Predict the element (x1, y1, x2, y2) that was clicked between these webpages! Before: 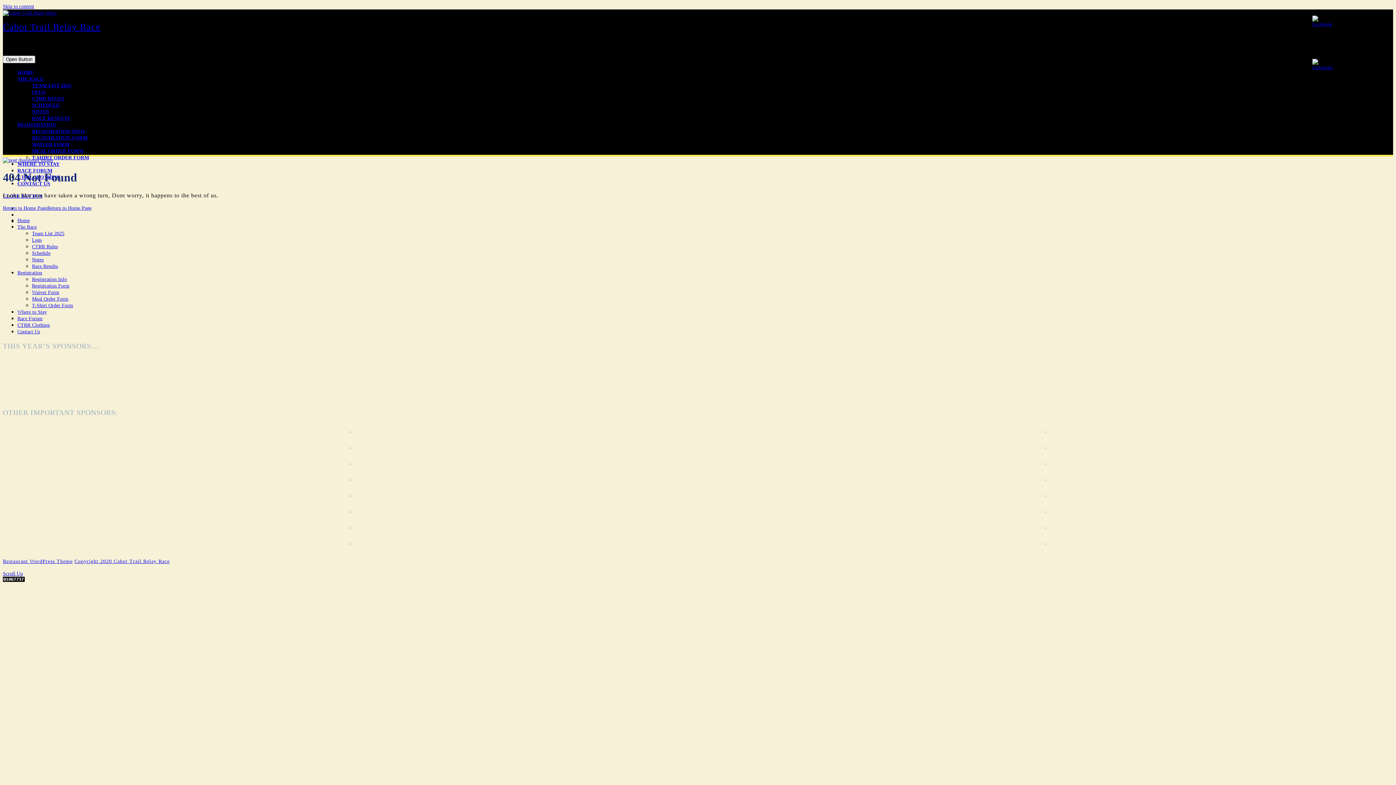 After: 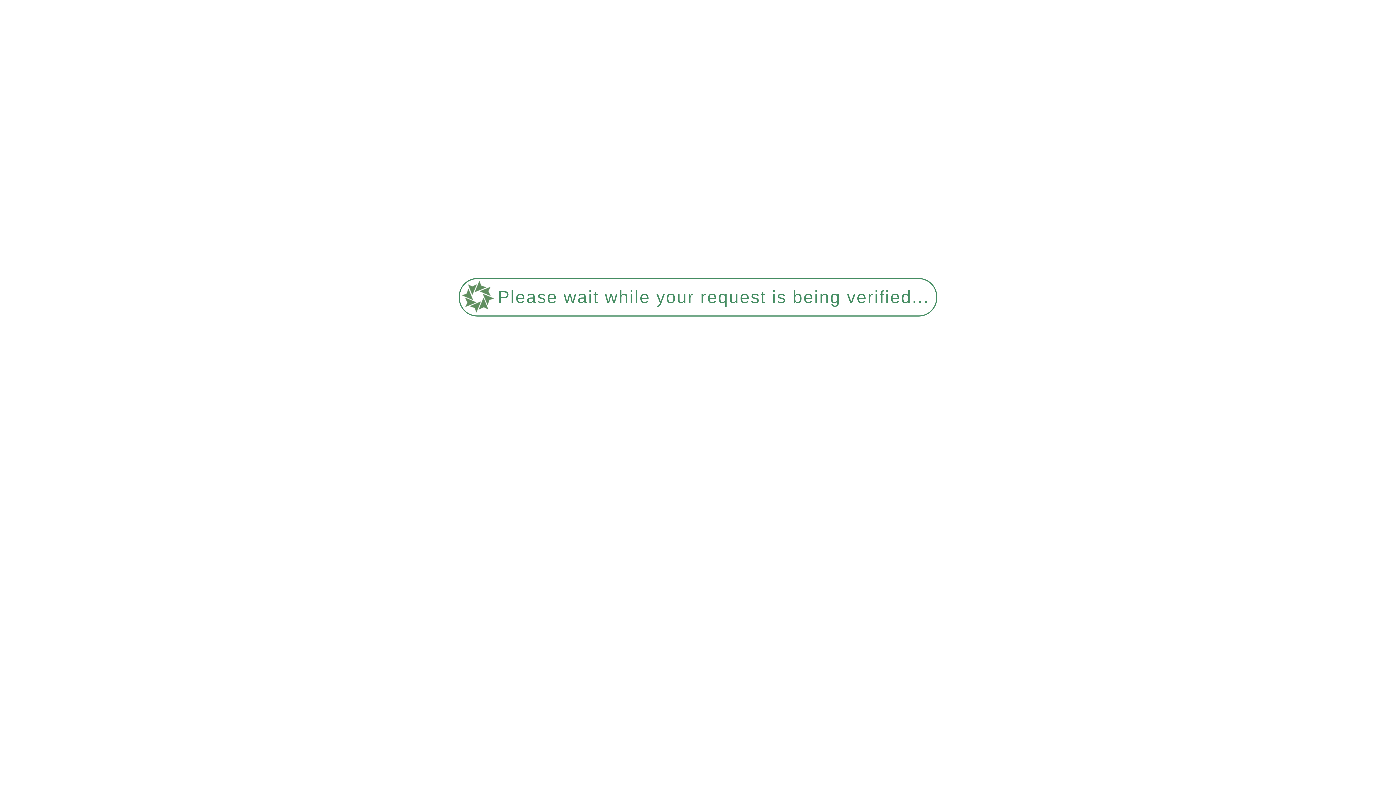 Action: label: LEGS bbox: (32, 89, 45, 94)